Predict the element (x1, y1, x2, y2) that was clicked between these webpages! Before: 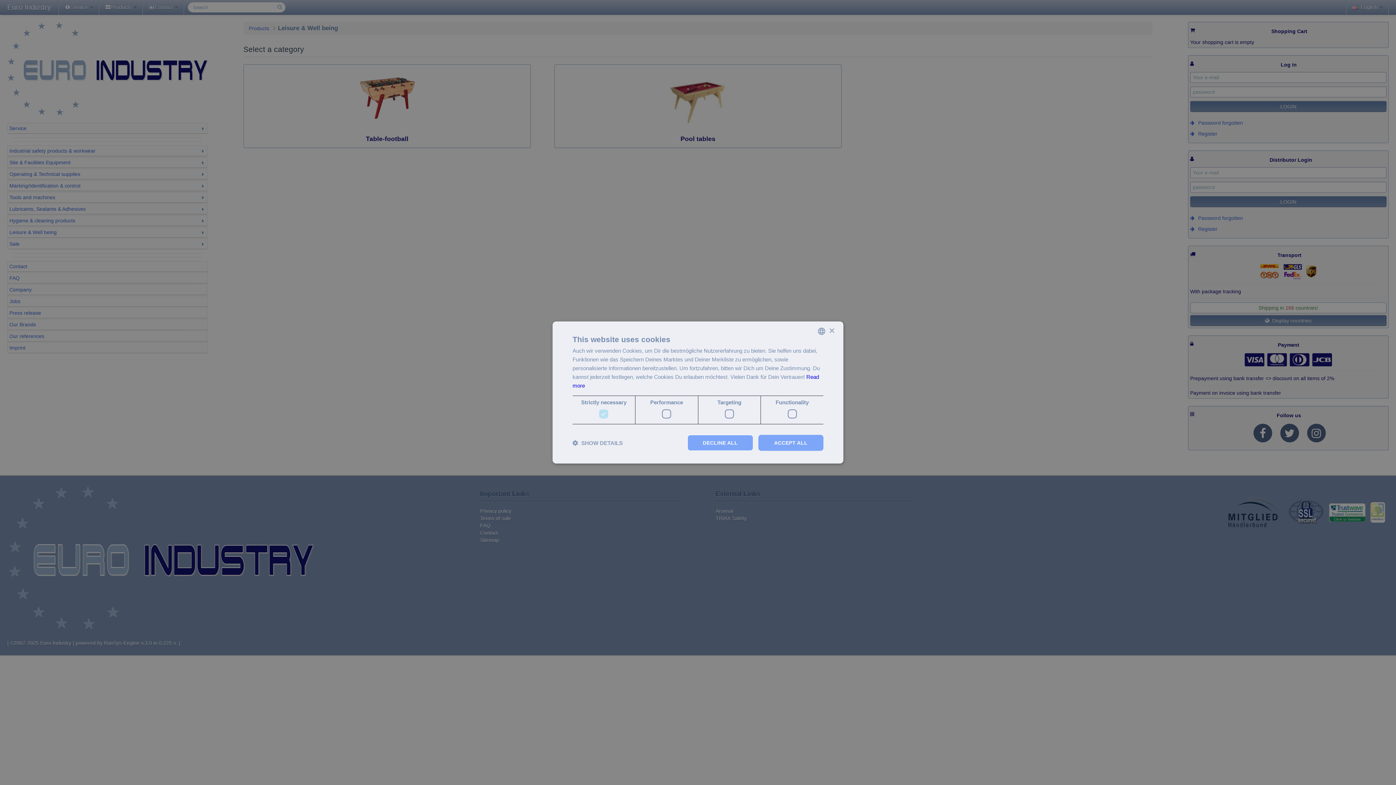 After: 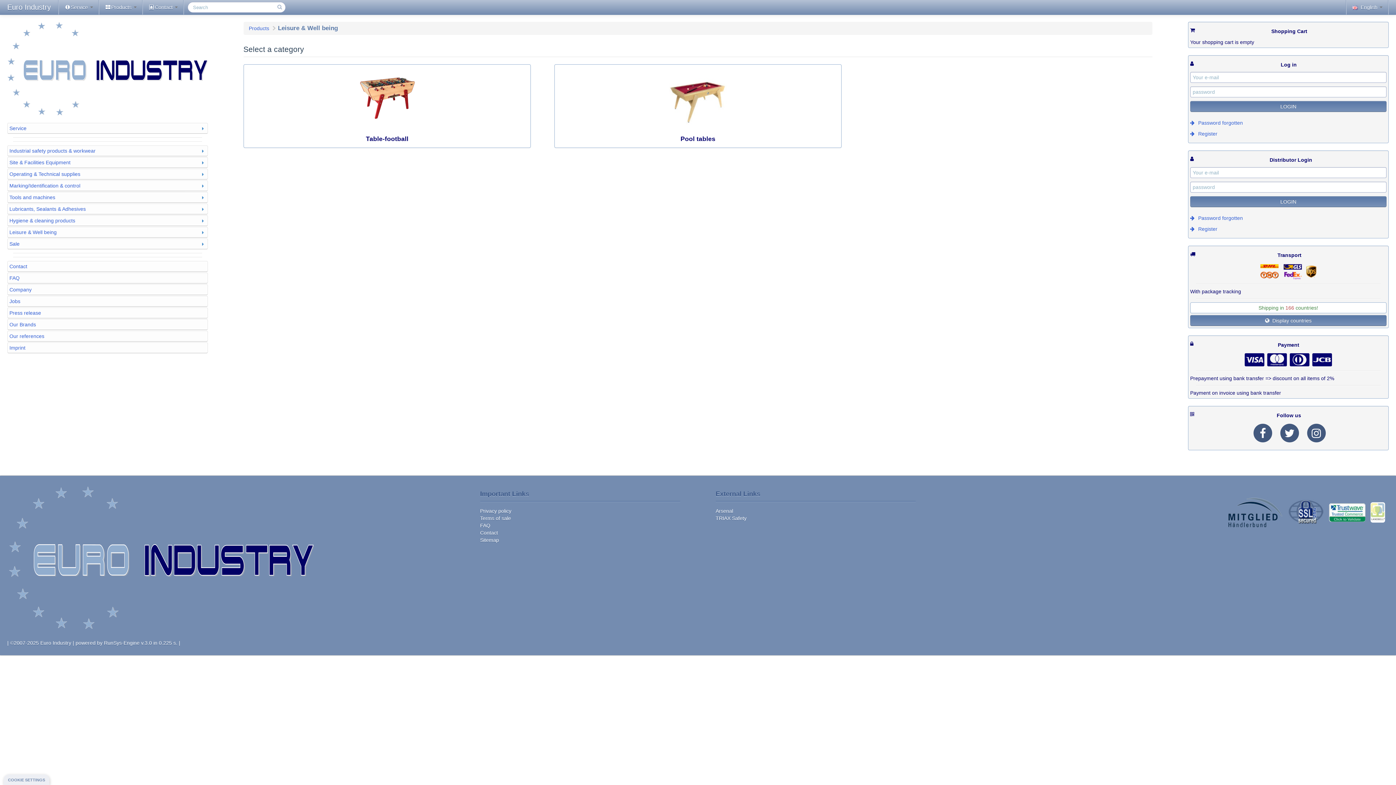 Action: label: DECLINE ALL bbox: (687, 435, 753, 451)